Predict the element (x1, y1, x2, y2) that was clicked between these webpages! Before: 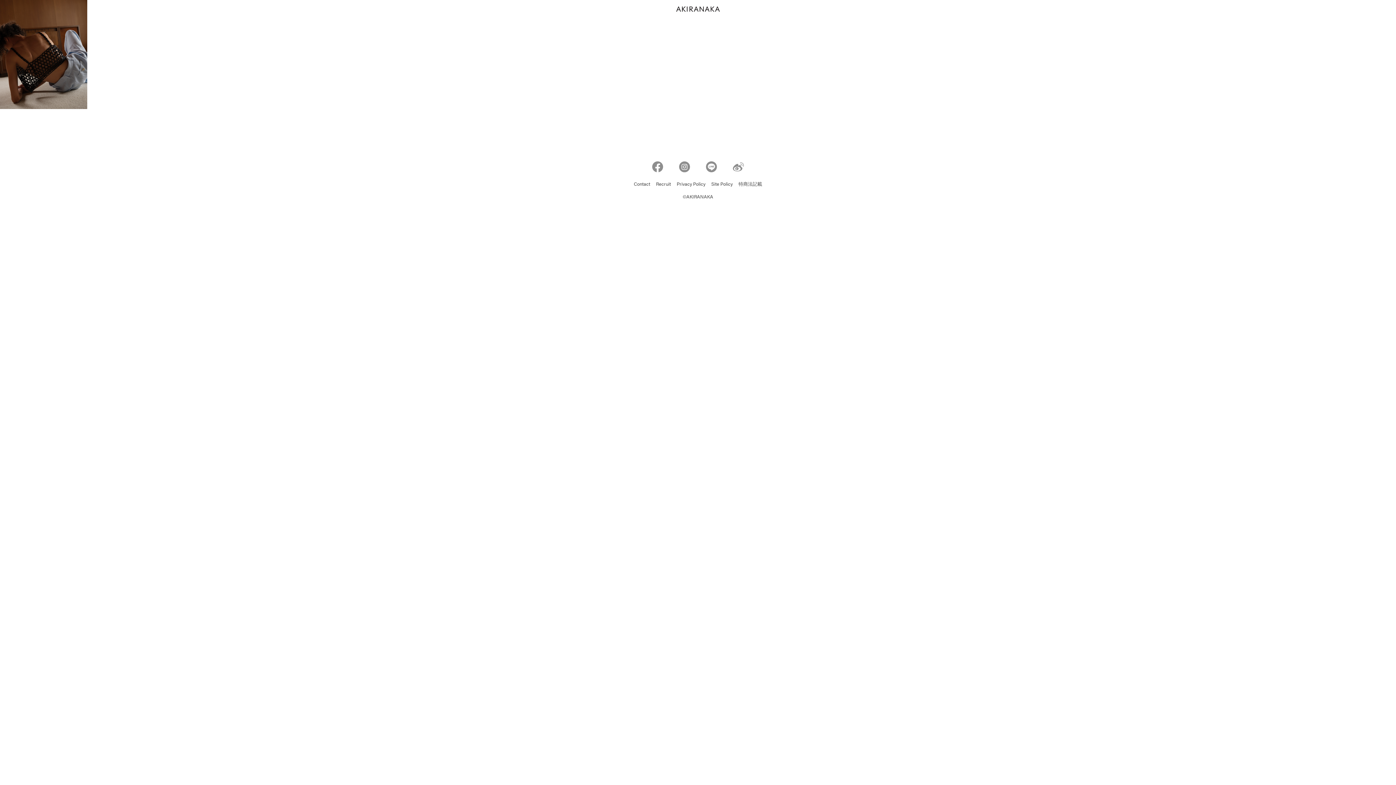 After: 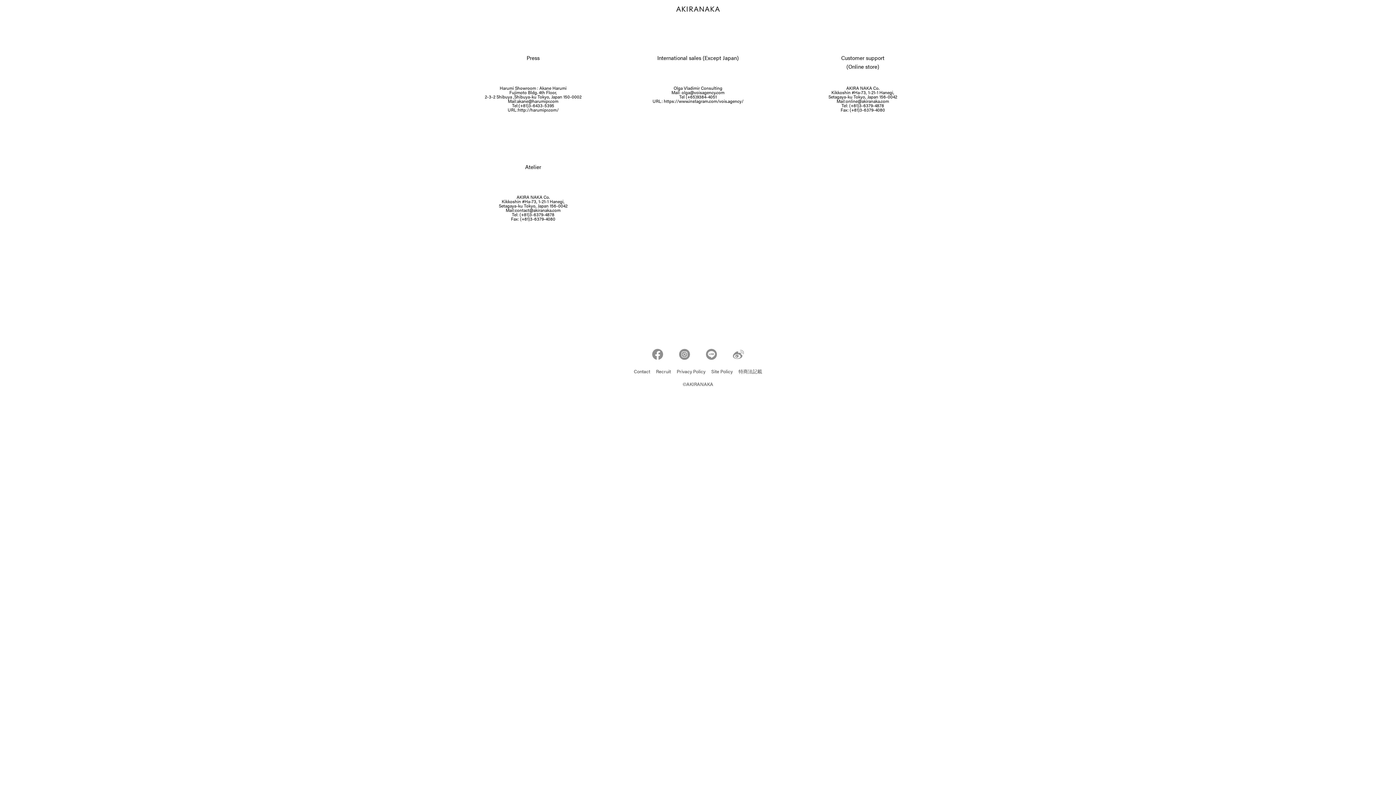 Action: bbox: (634, 182, 650, 186) label: Contact